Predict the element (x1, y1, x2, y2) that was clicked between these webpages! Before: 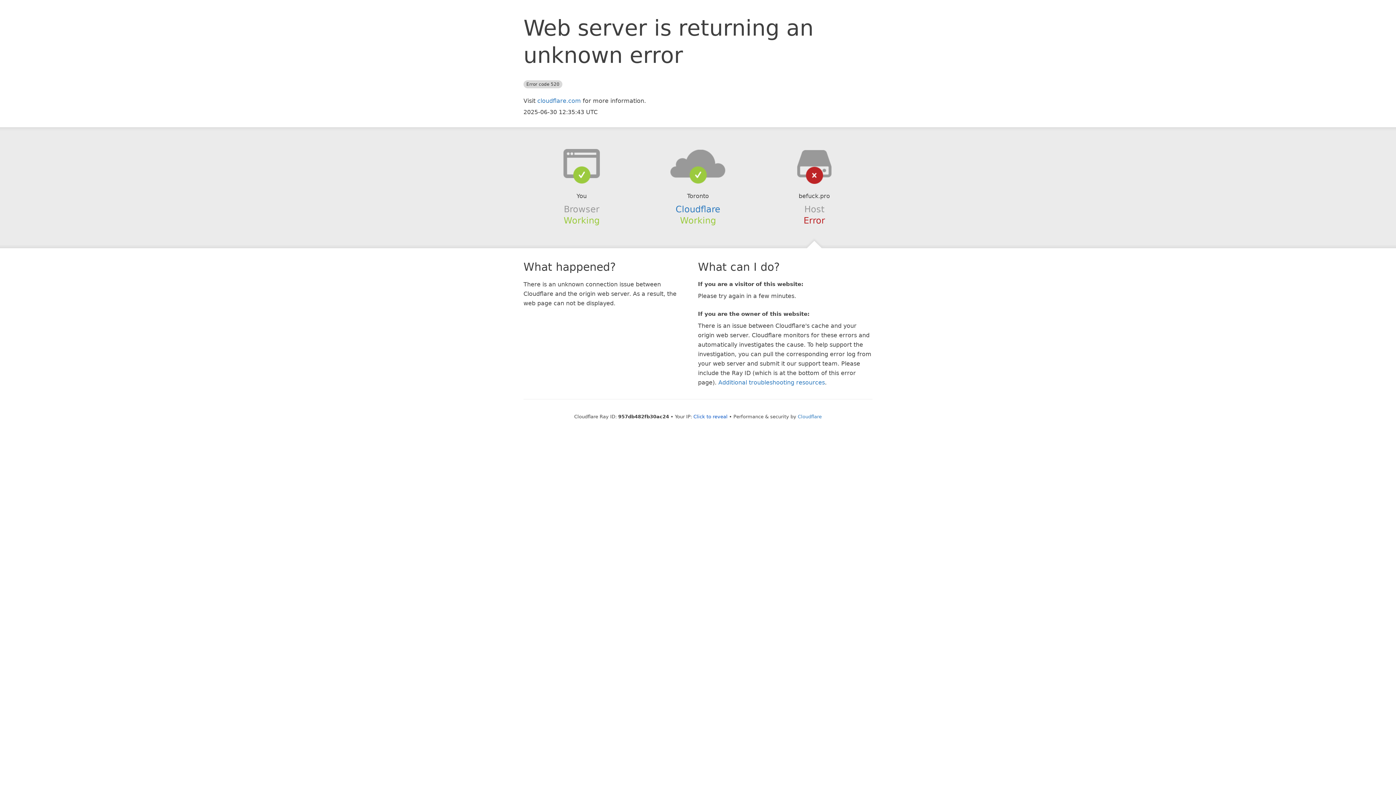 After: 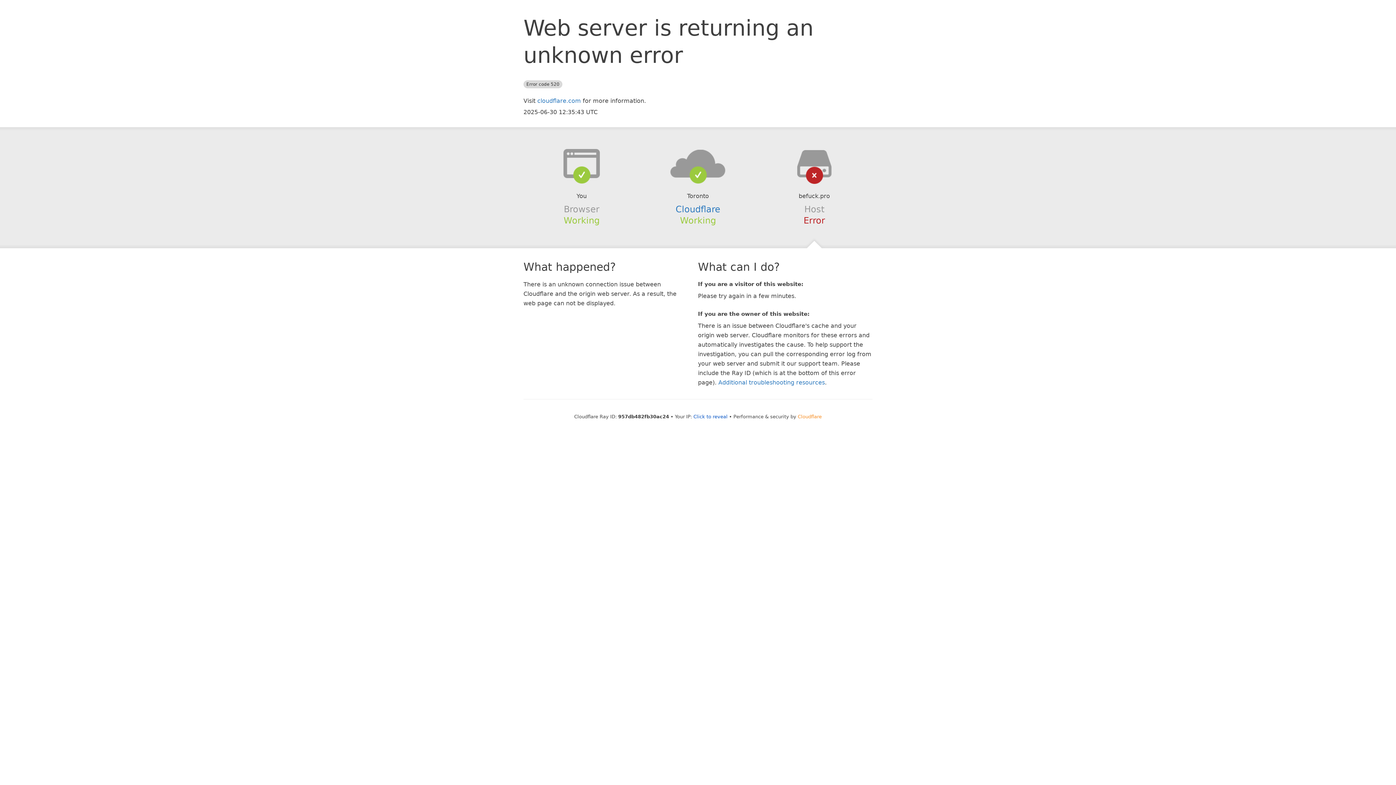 Action: label: Cloudflare bbox: (798, 414, 822, 419)